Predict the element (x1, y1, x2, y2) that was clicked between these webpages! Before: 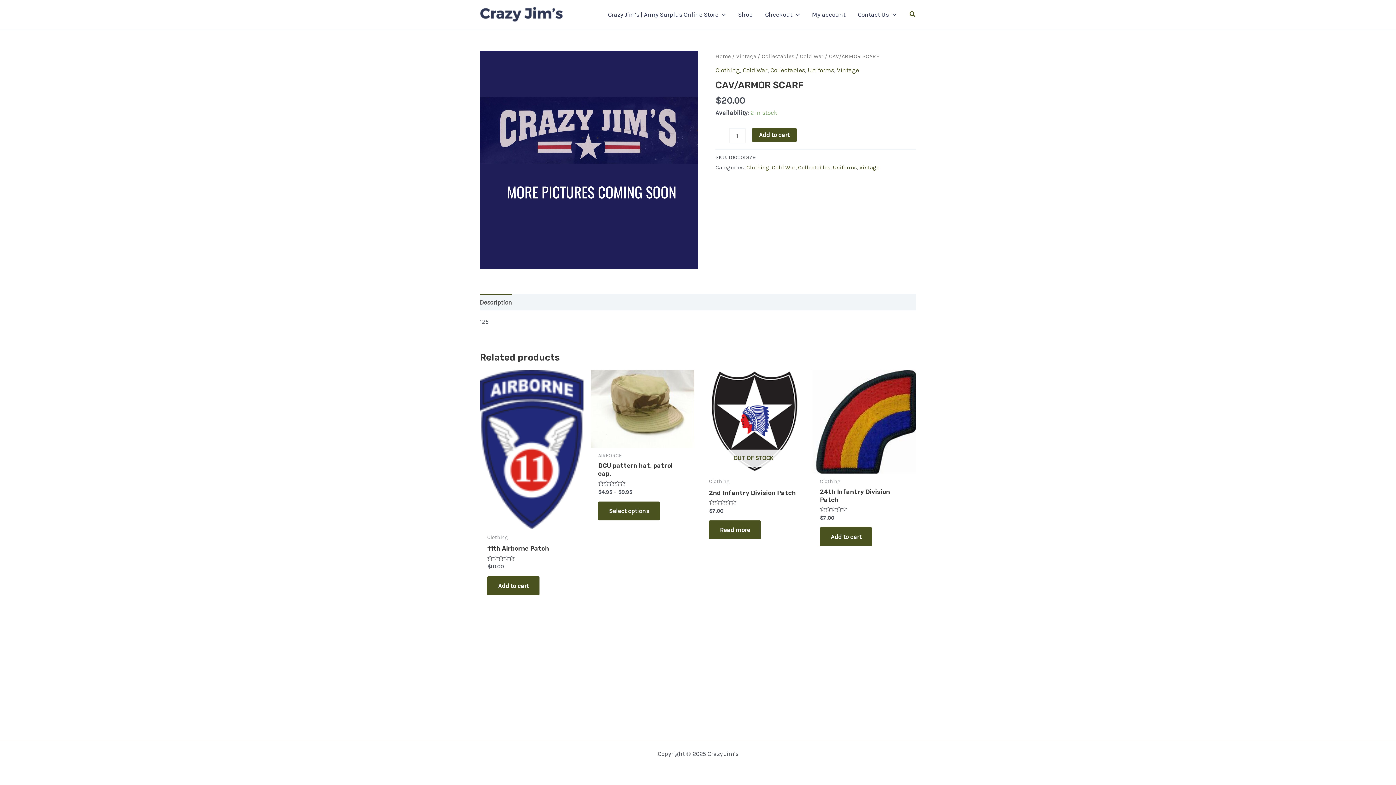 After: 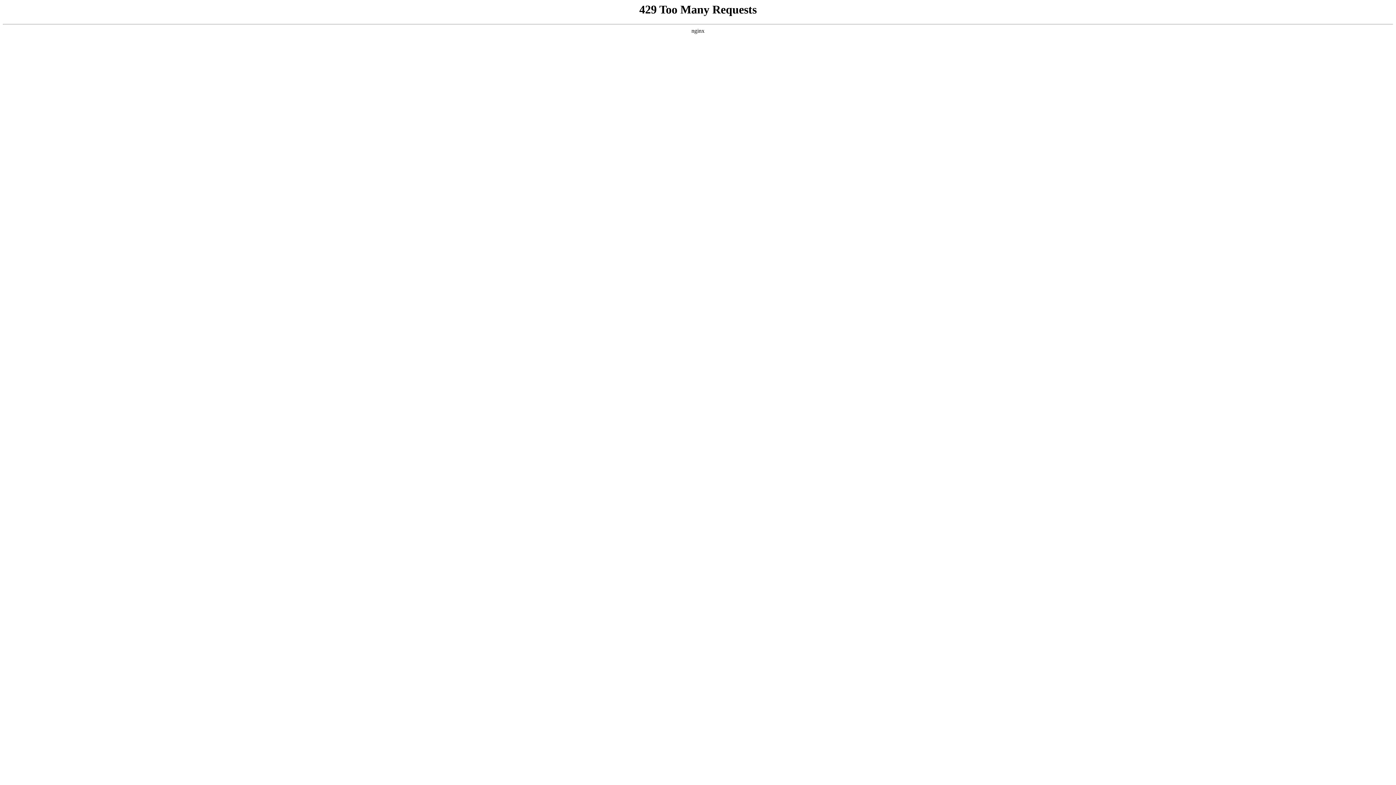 Action: label: Read more about “2nd Infantry Division Patch” bbox: (709, 520, 761, 539)